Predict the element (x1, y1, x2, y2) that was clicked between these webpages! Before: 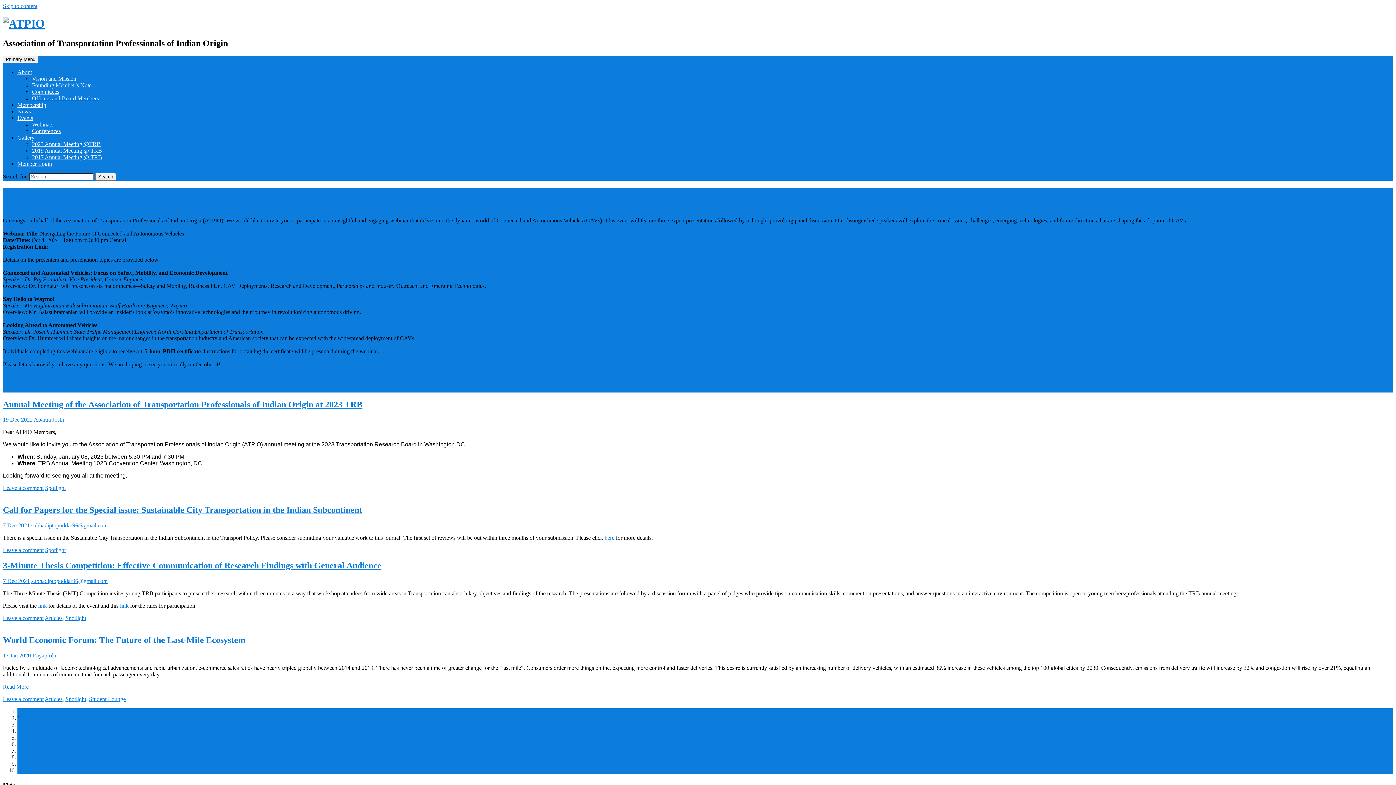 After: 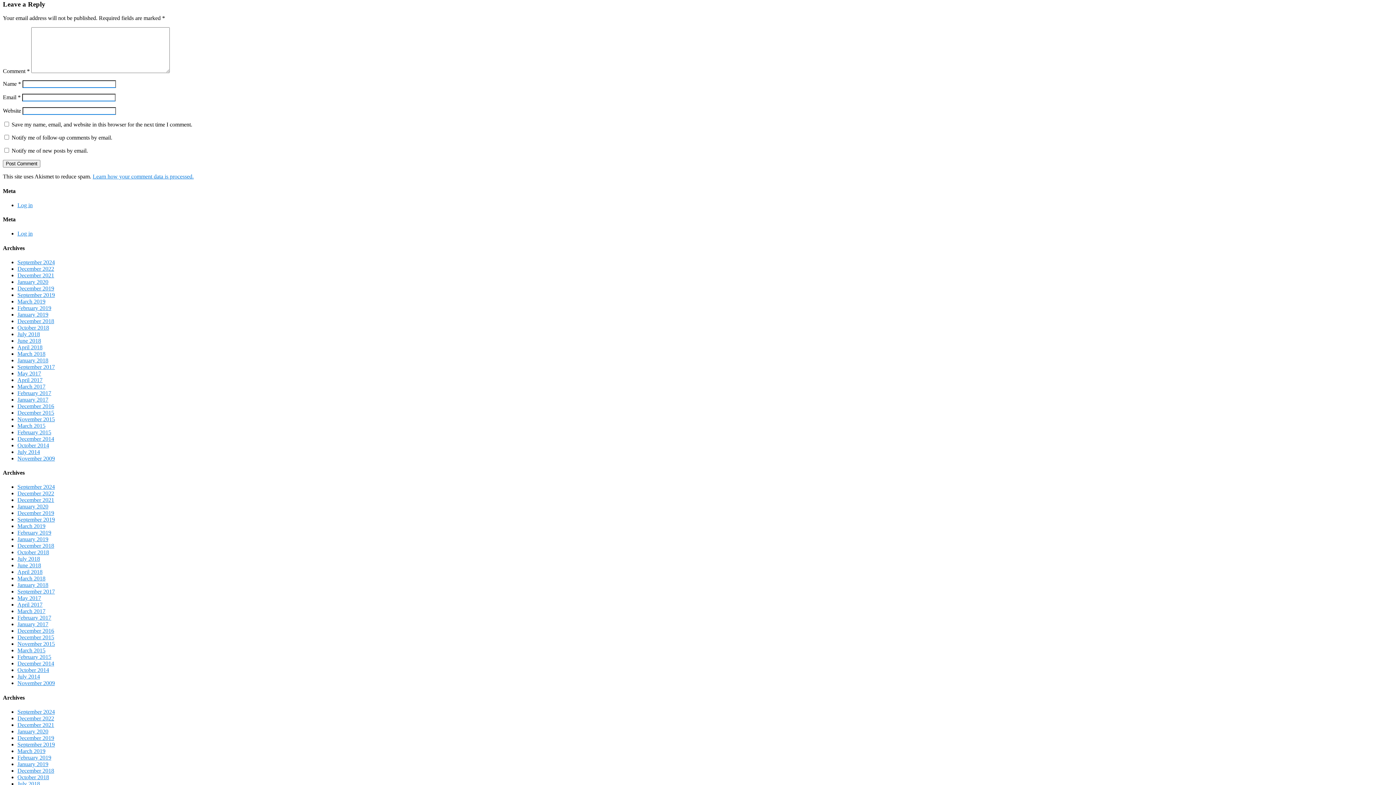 Action: label: Leave a comment bbox: (2, 386, 43, 392)